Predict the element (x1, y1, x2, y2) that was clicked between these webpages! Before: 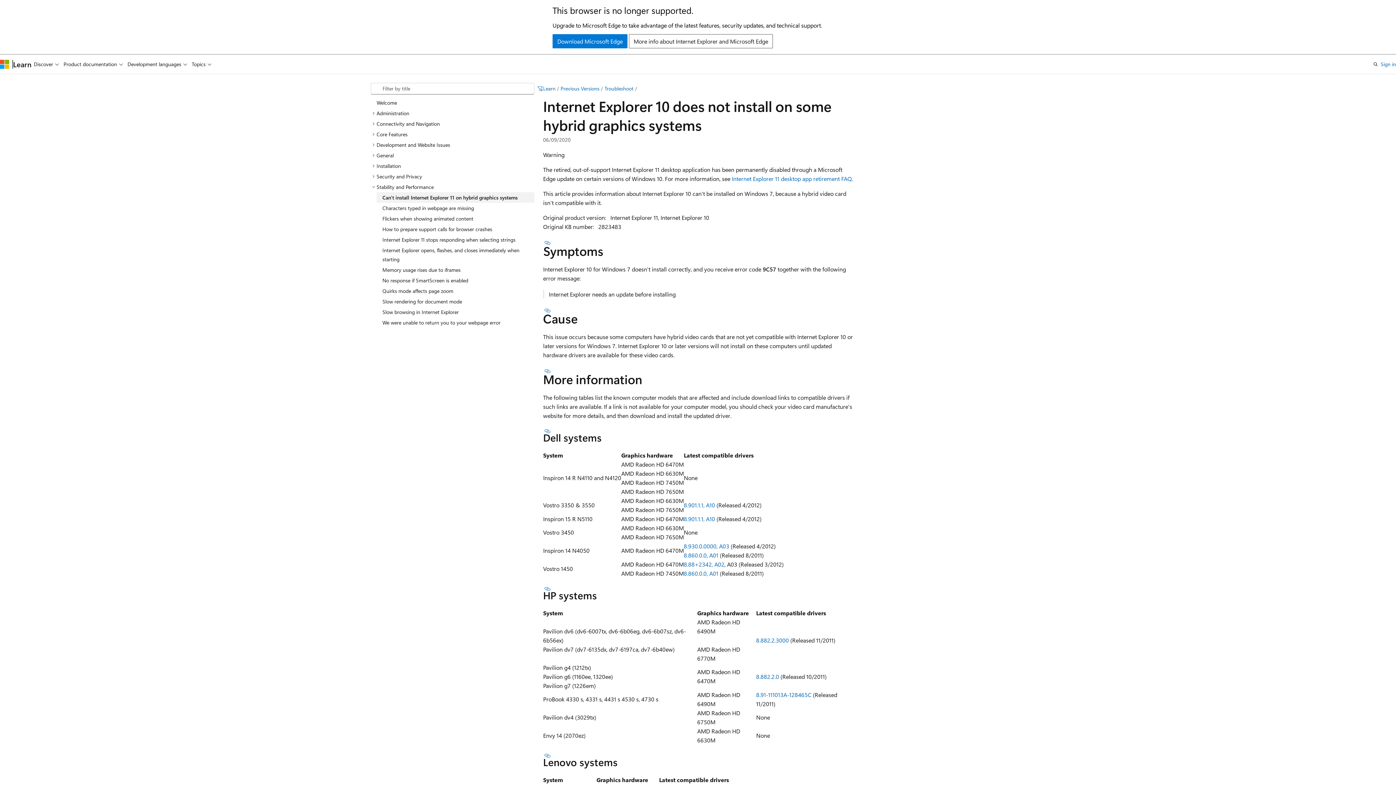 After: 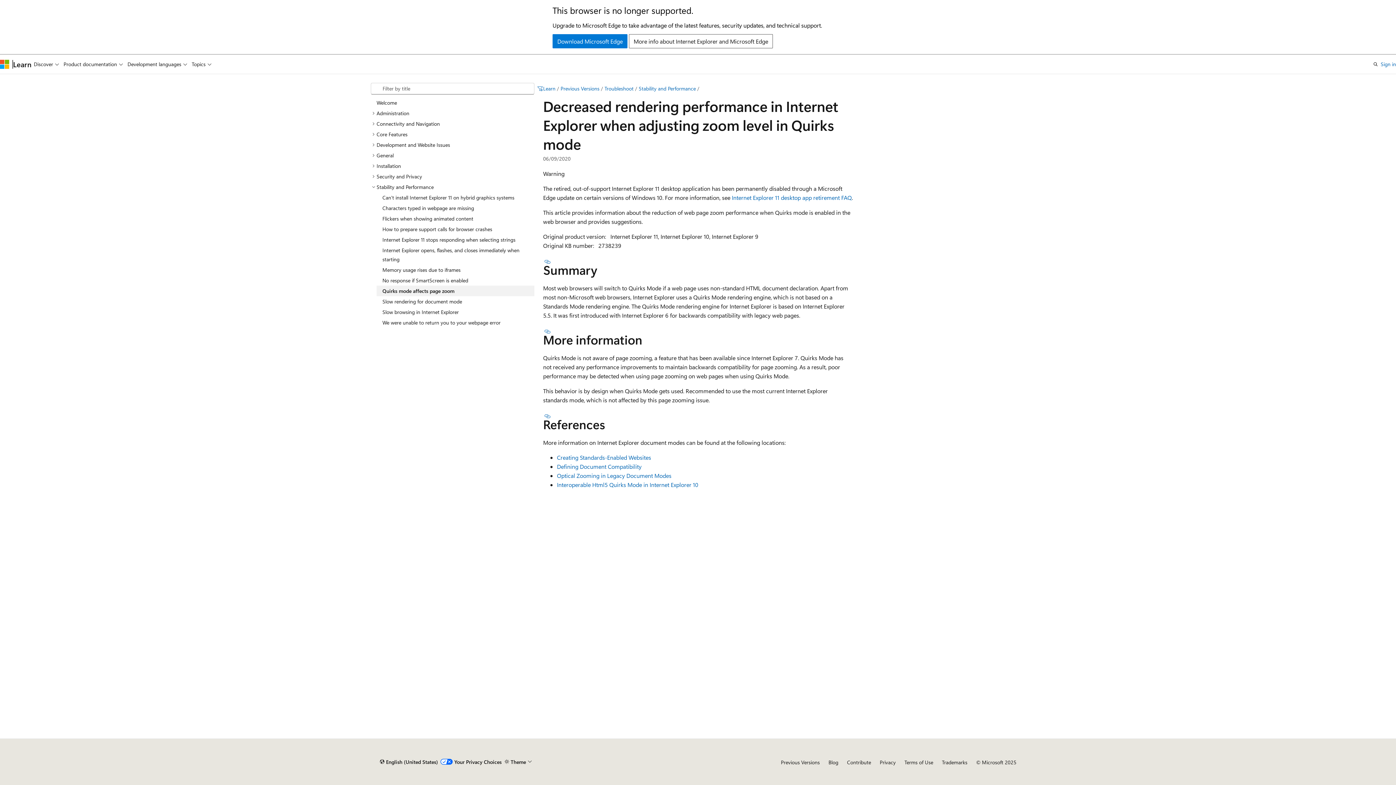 Action: bbox: (376, 285, 534, 296) label: Quirks mode affects page zoom